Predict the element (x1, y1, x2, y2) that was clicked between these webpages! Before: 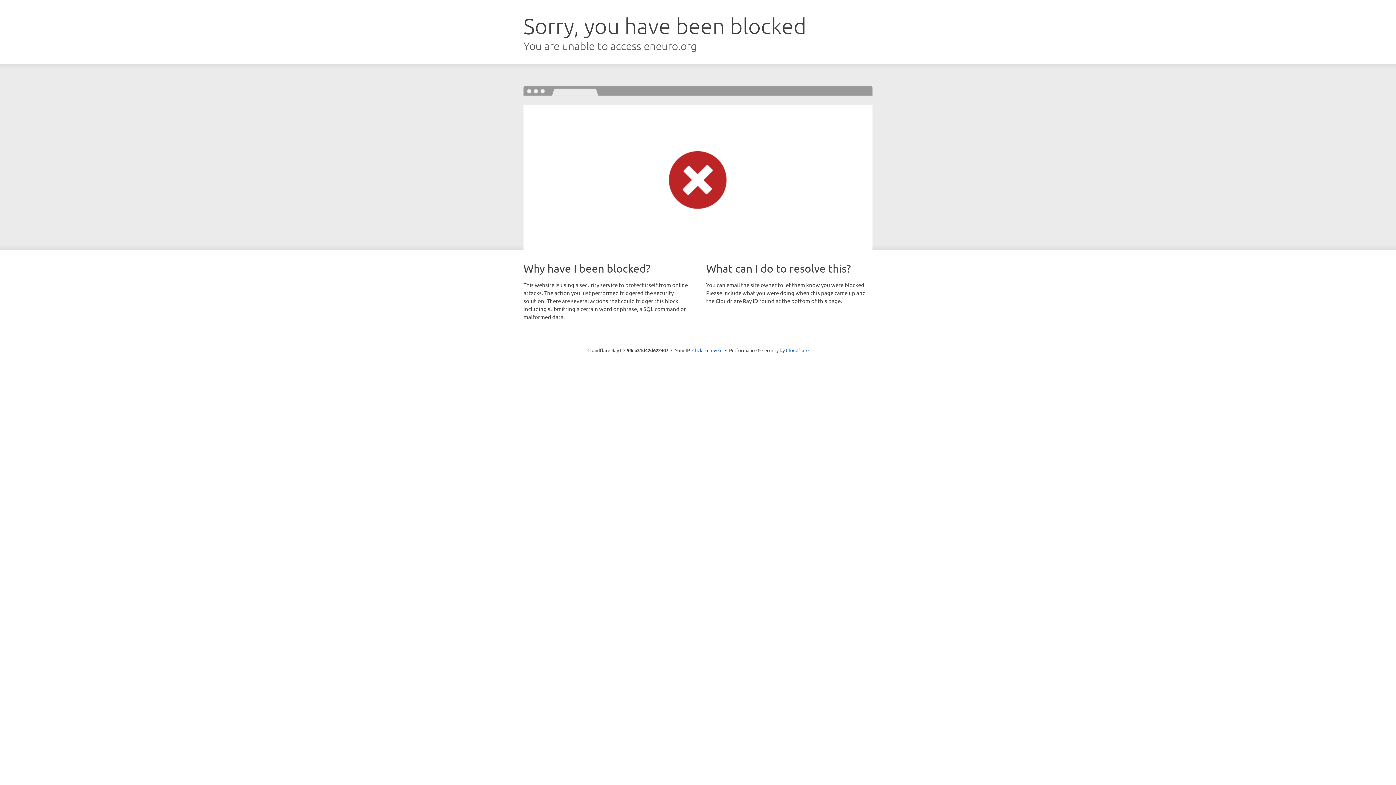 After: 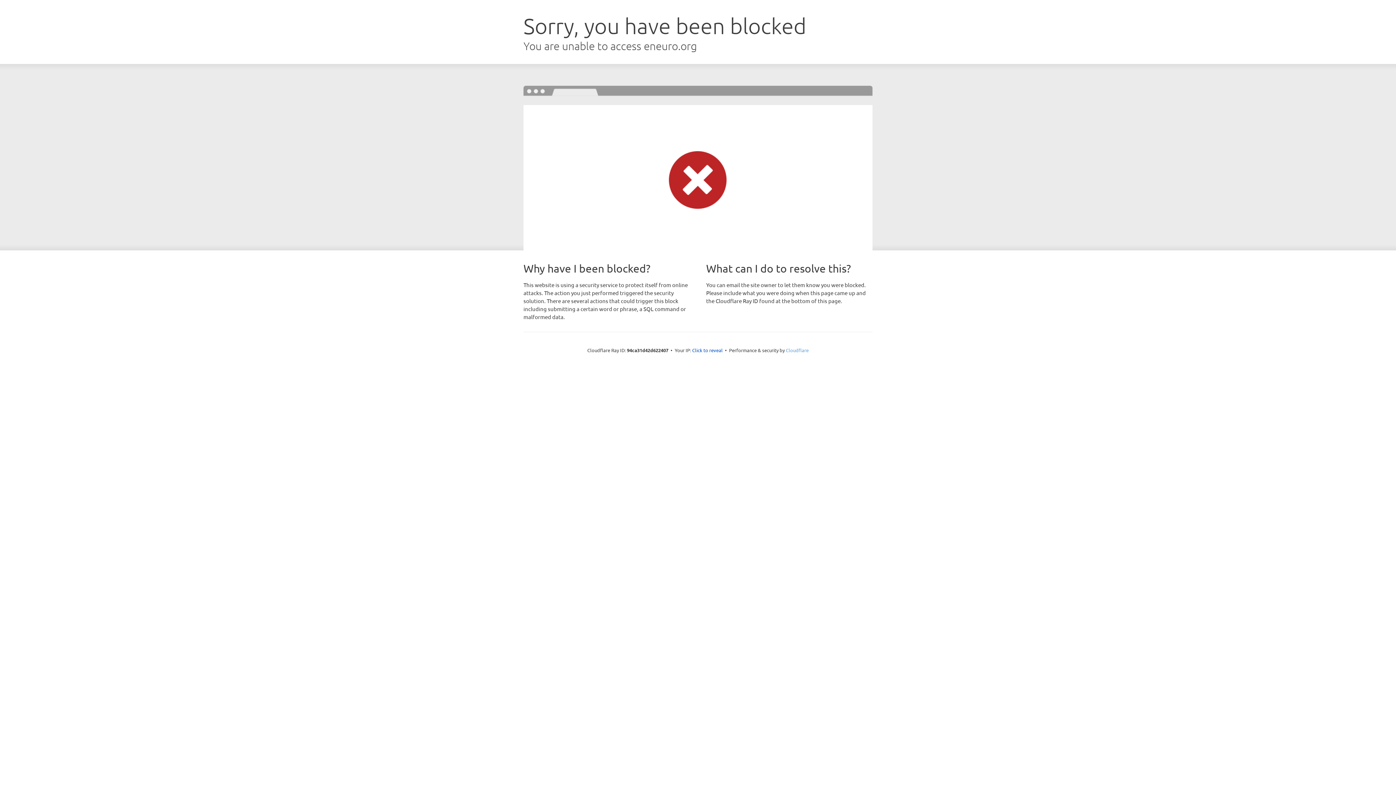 Action: label: Cloudflare bbox: (786, 347, 808, 353)